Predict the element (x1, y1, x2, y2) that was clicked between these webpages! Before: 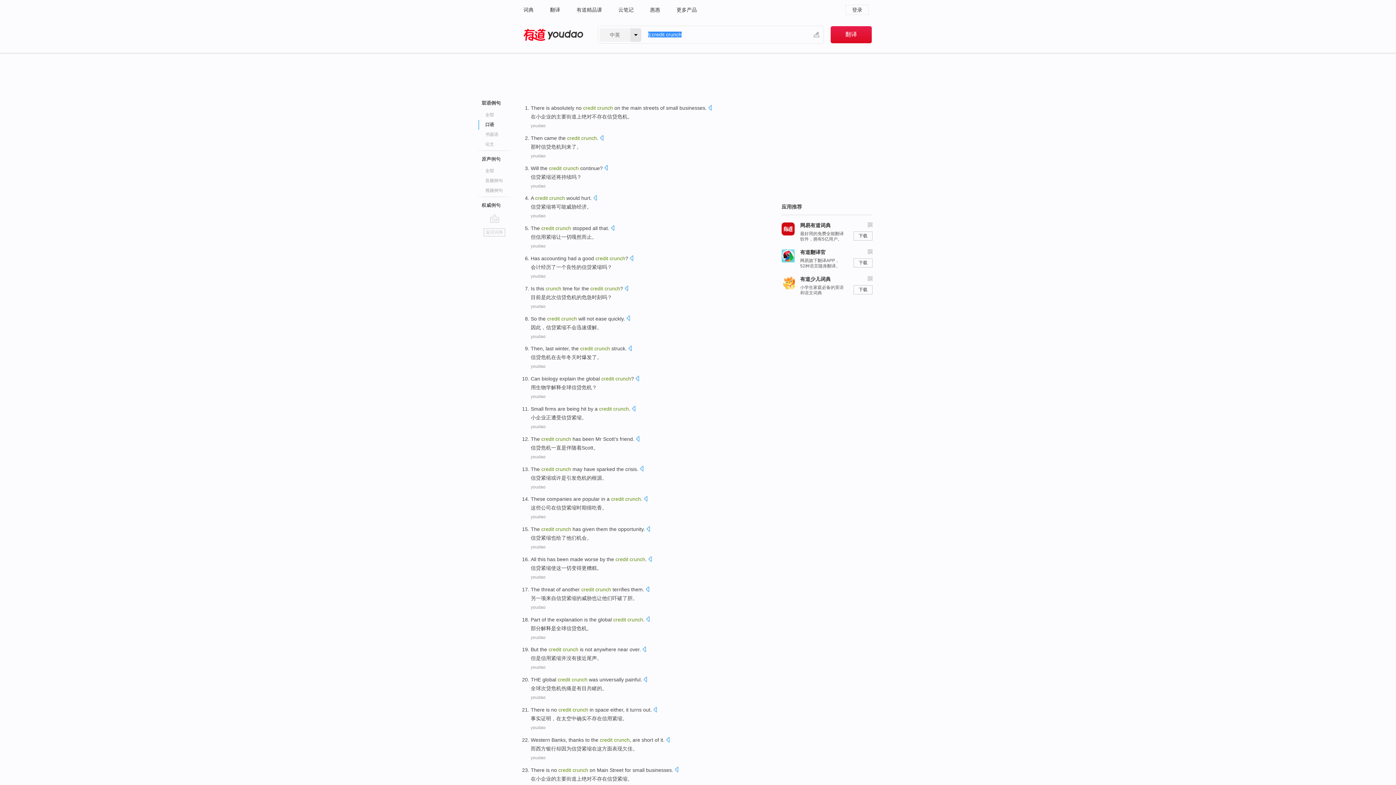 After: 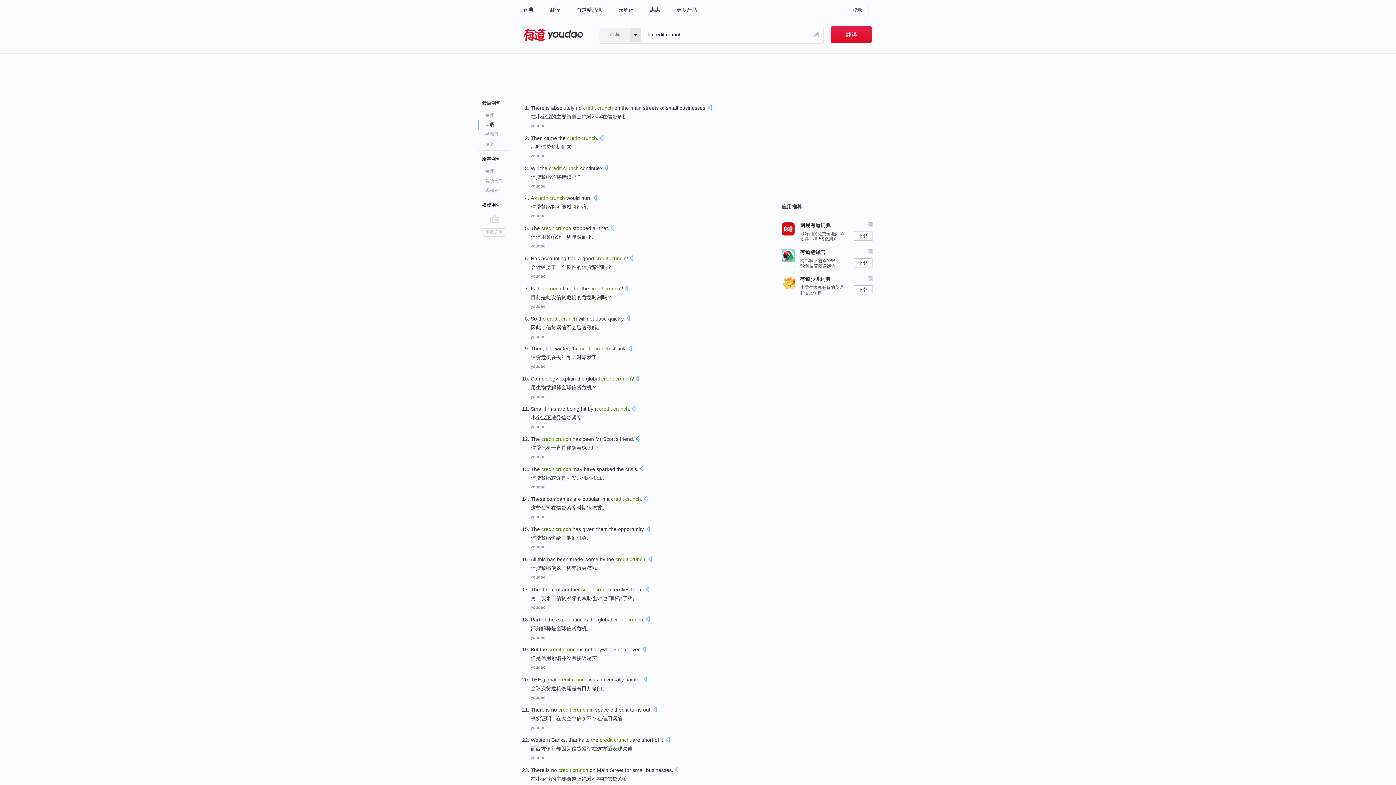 Action: bbox: (636, 435, 639, 443)